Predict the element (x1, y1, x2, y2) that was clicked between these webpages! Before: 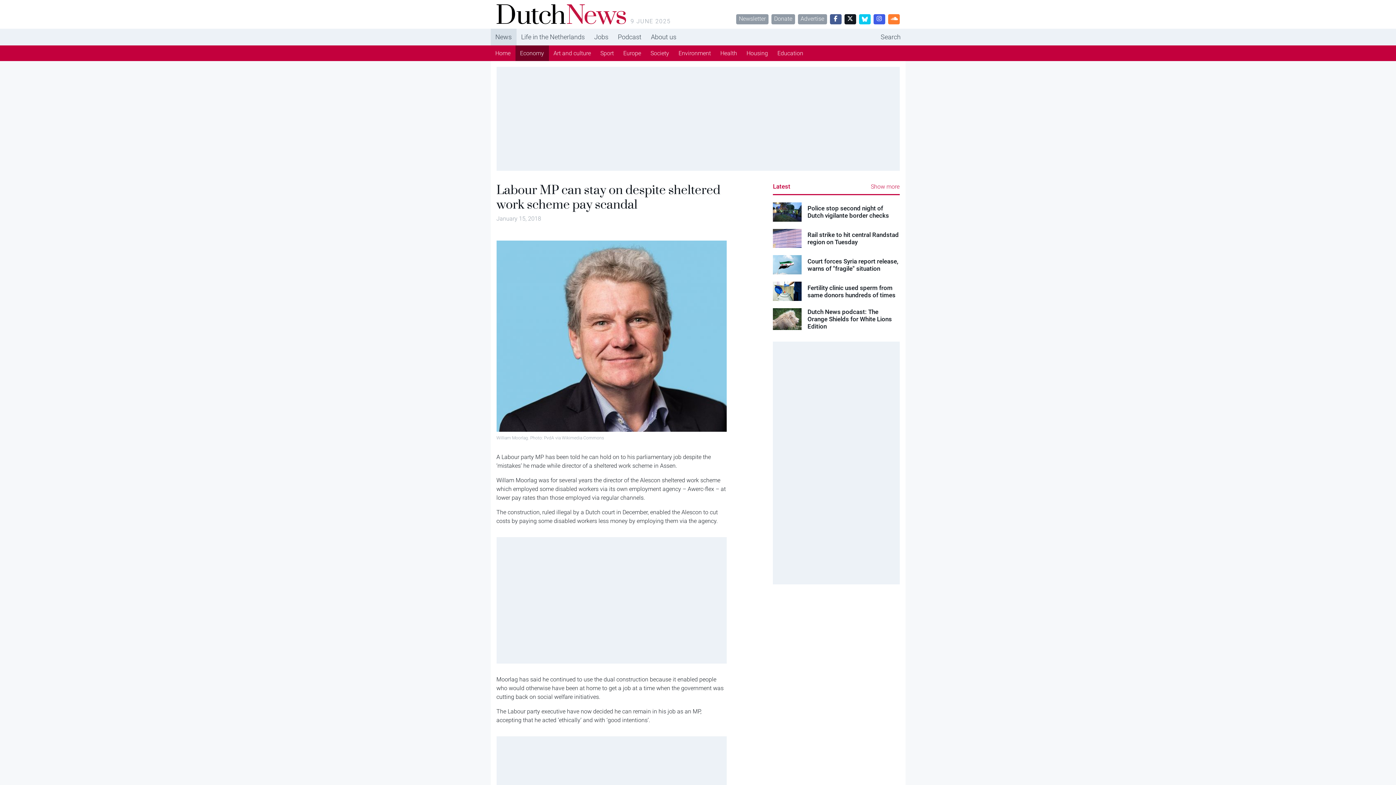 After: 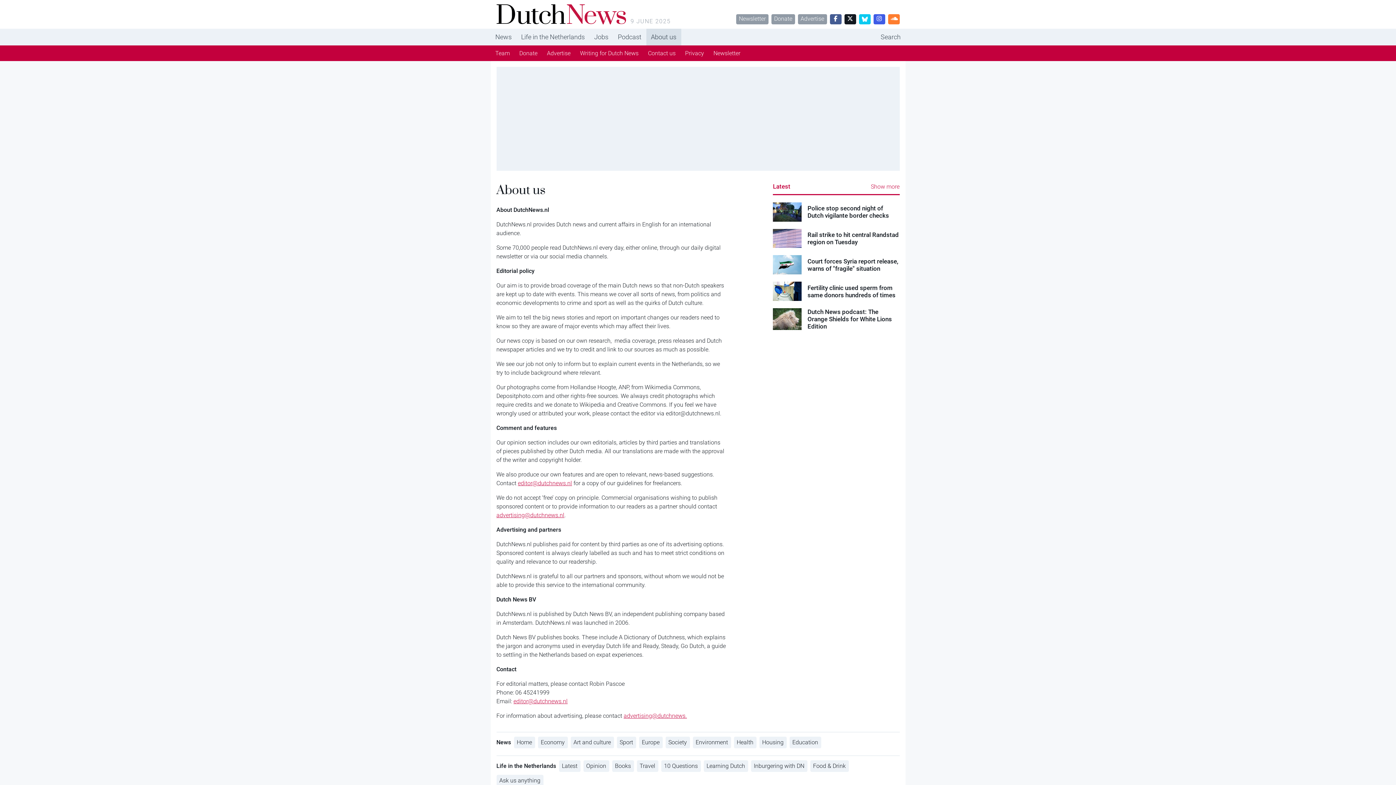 Action: label: About us bbox: (646, 28, 681, 45)